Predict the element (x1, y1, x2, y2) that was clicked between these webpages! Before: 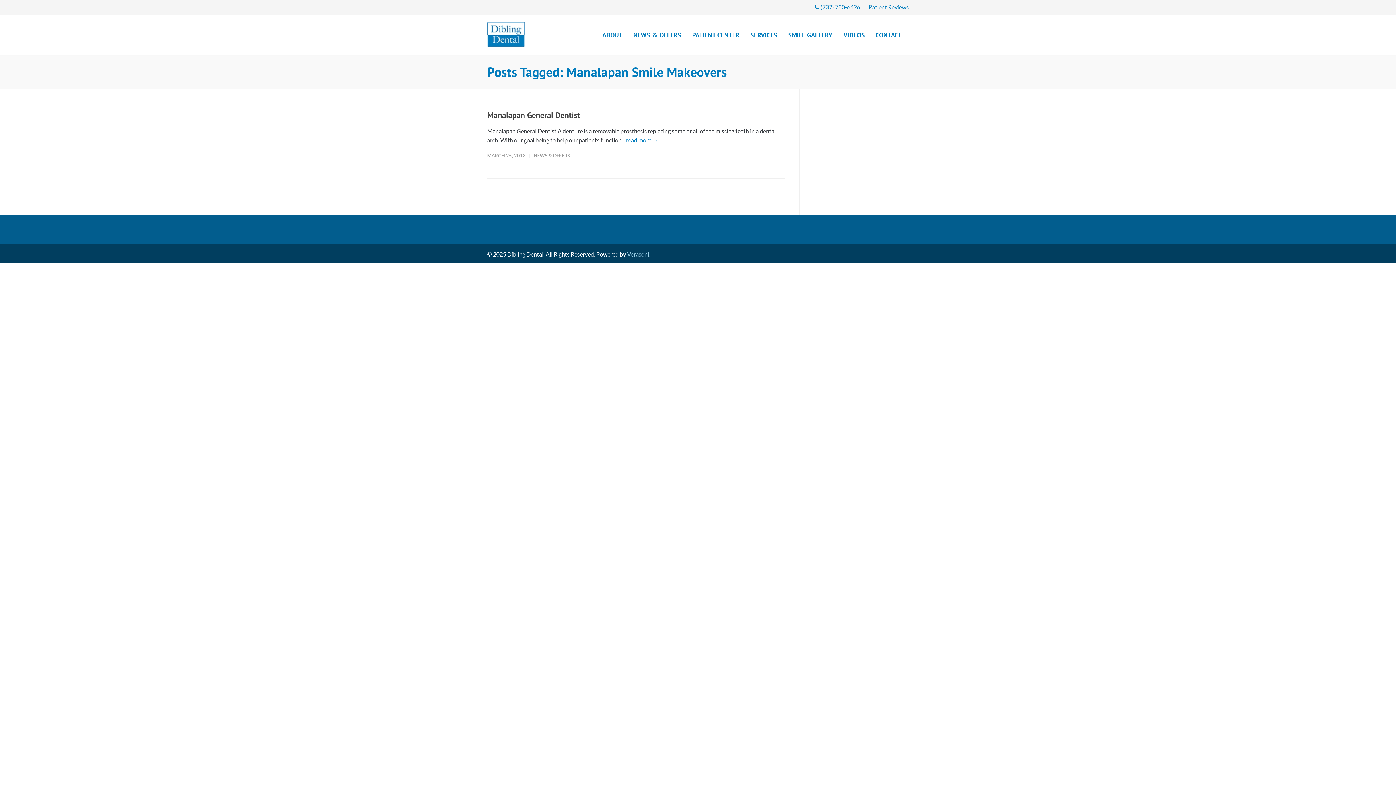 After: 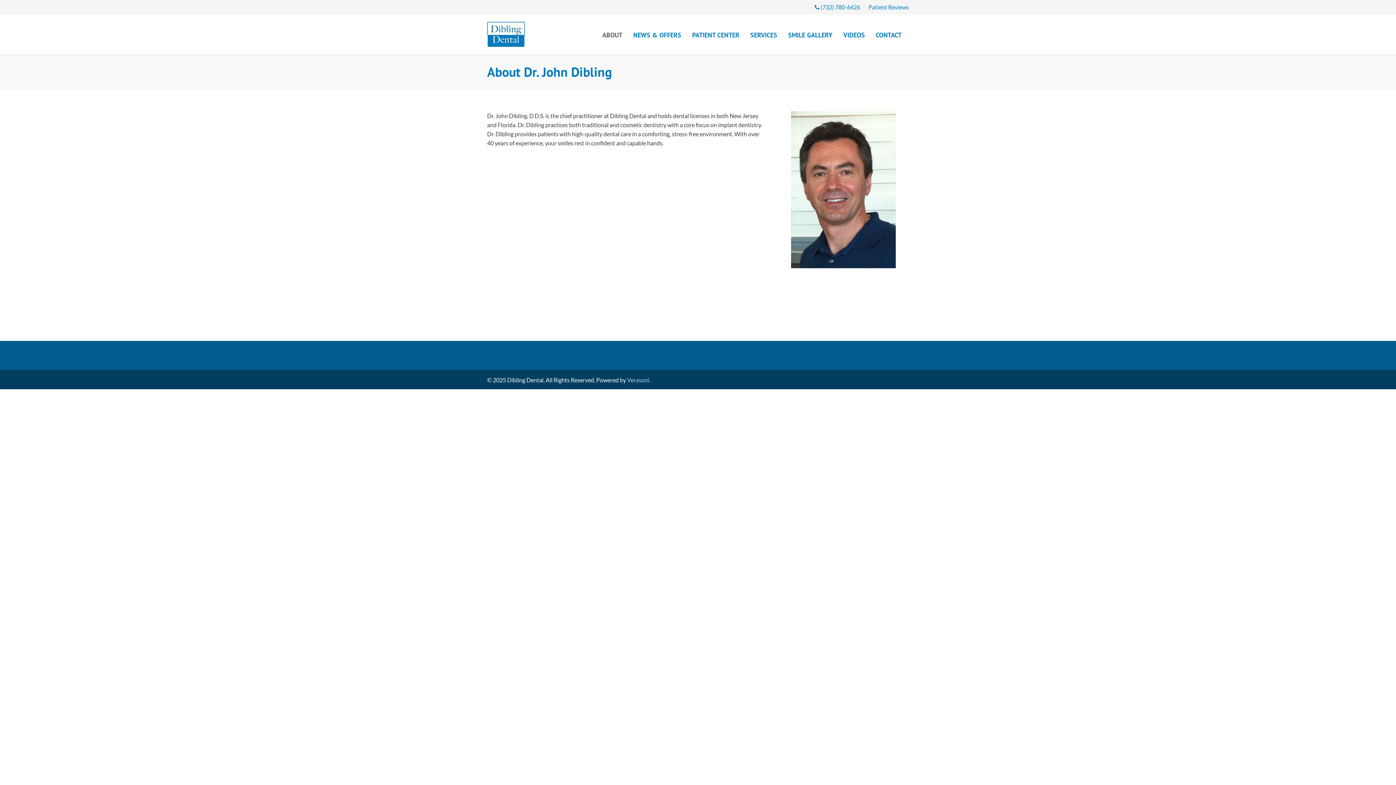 Action: label: ABOUT bbox: (597, 30, 628, 39)